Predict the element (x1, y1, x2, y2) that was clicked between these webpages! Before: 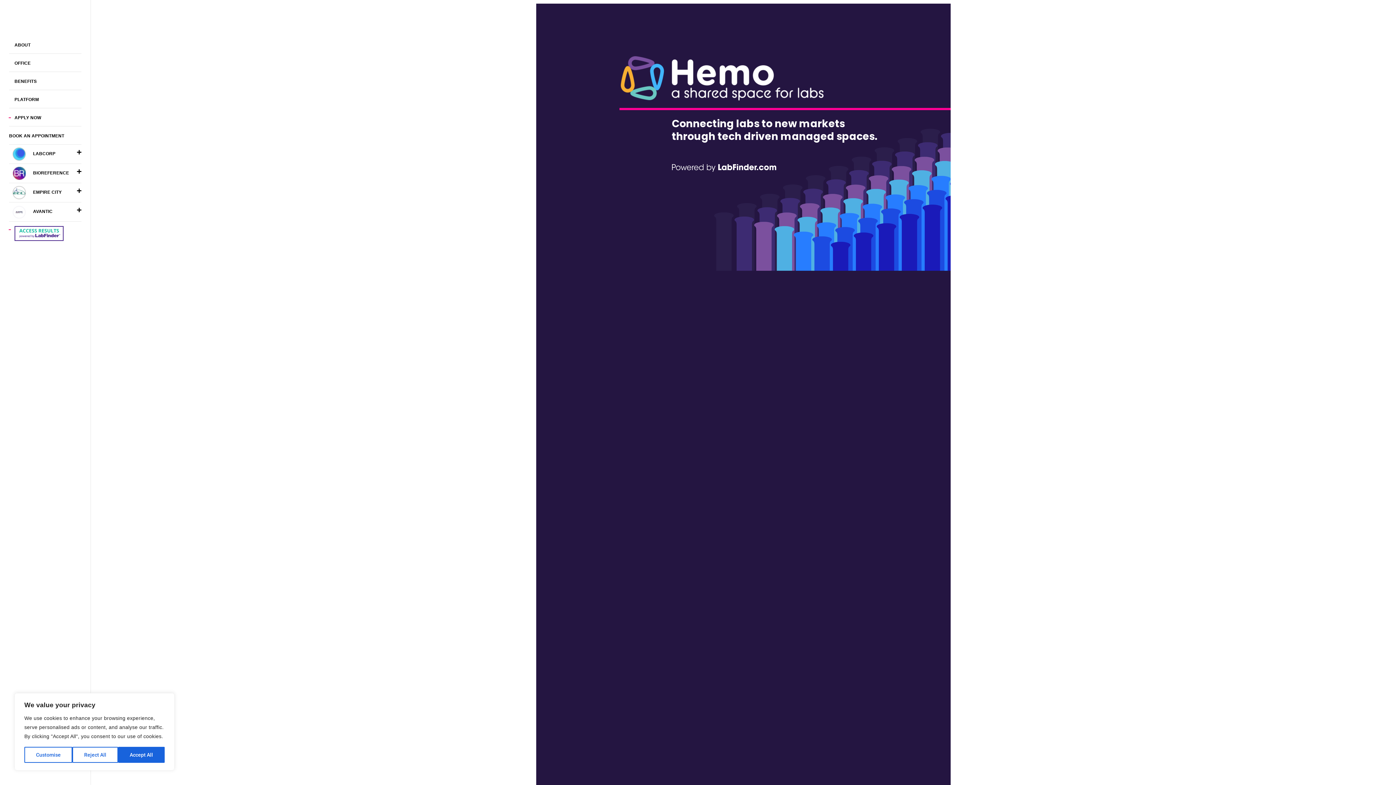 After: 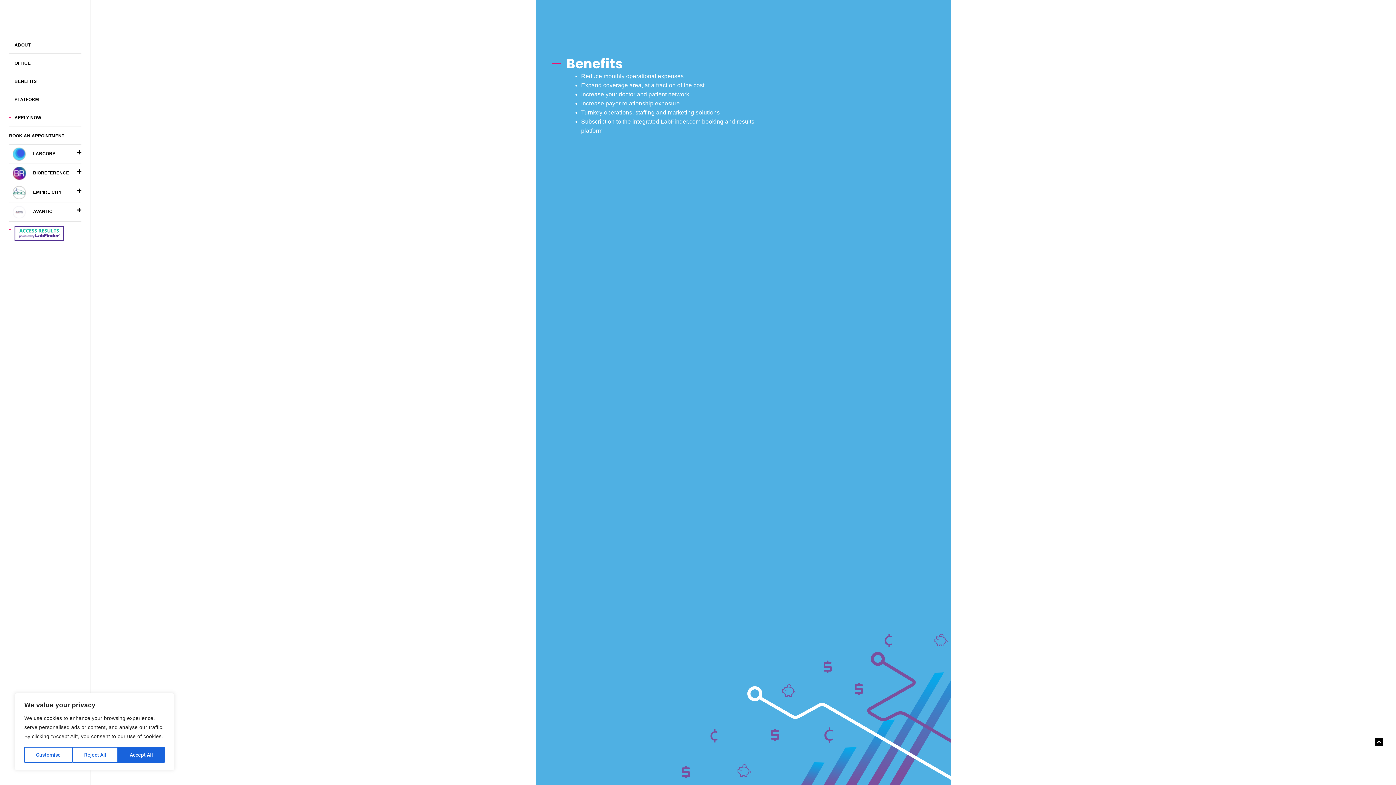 Action: label: BENEFITS bbox: (9, 77, 36, 85)